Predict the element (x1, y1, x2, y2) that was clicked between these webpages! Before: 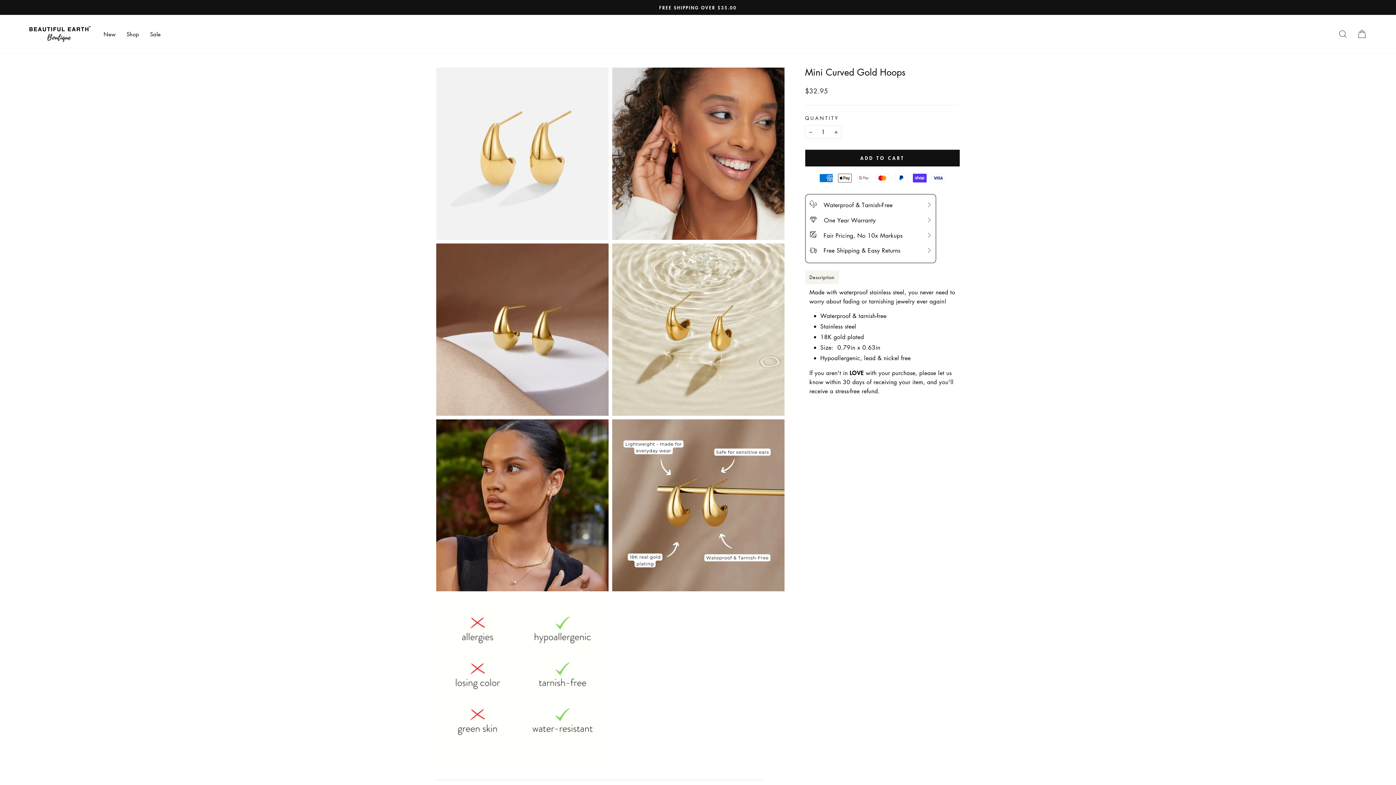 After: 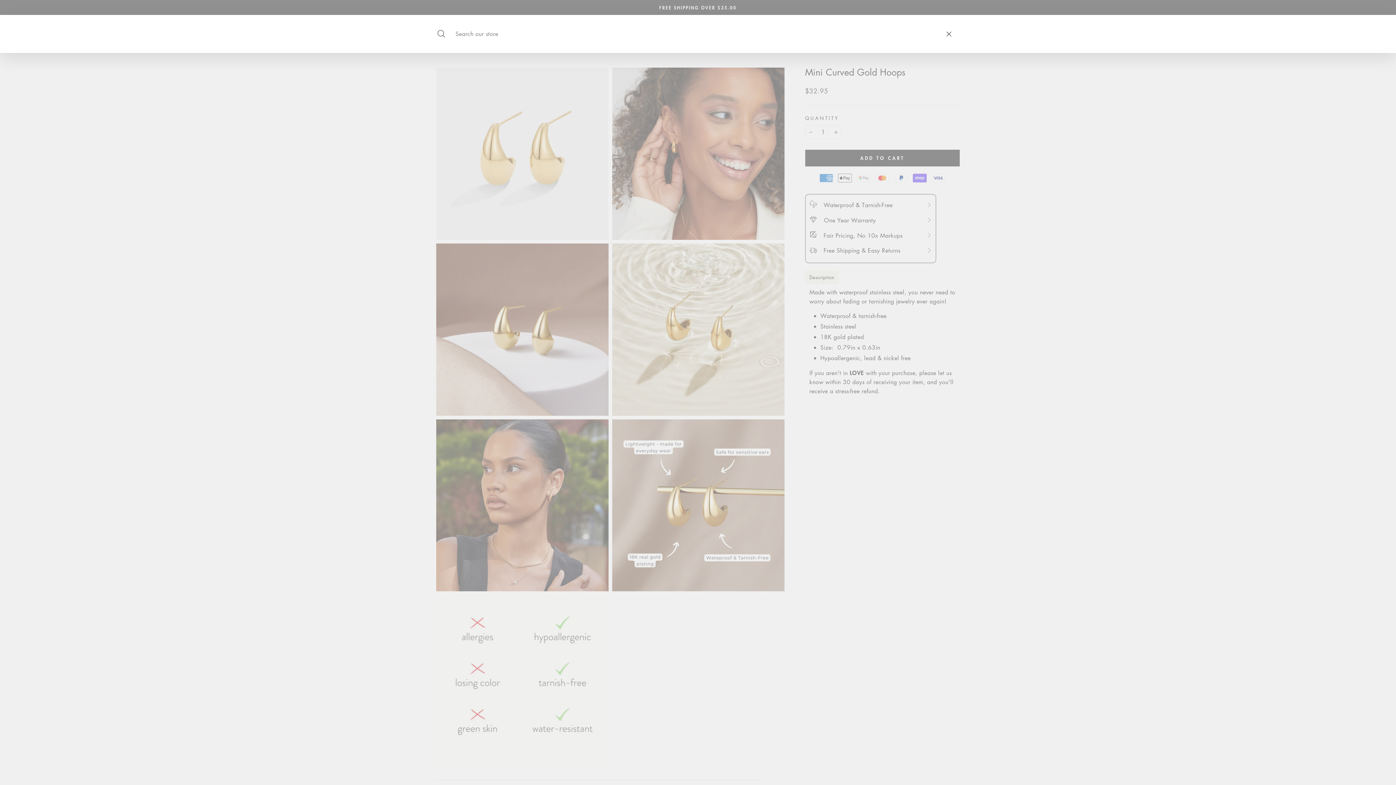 Action: bbox: (1333, 26, 1352, 41) label: Search